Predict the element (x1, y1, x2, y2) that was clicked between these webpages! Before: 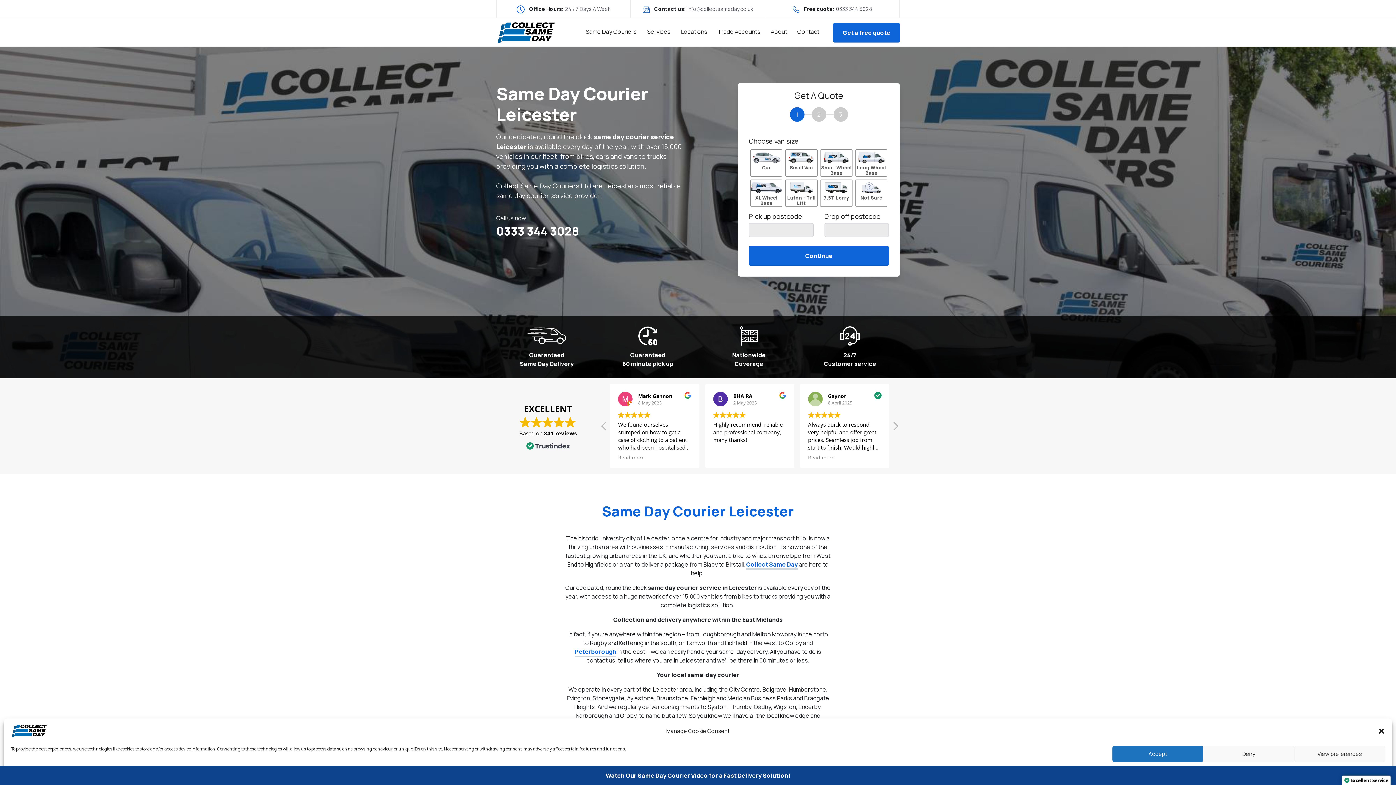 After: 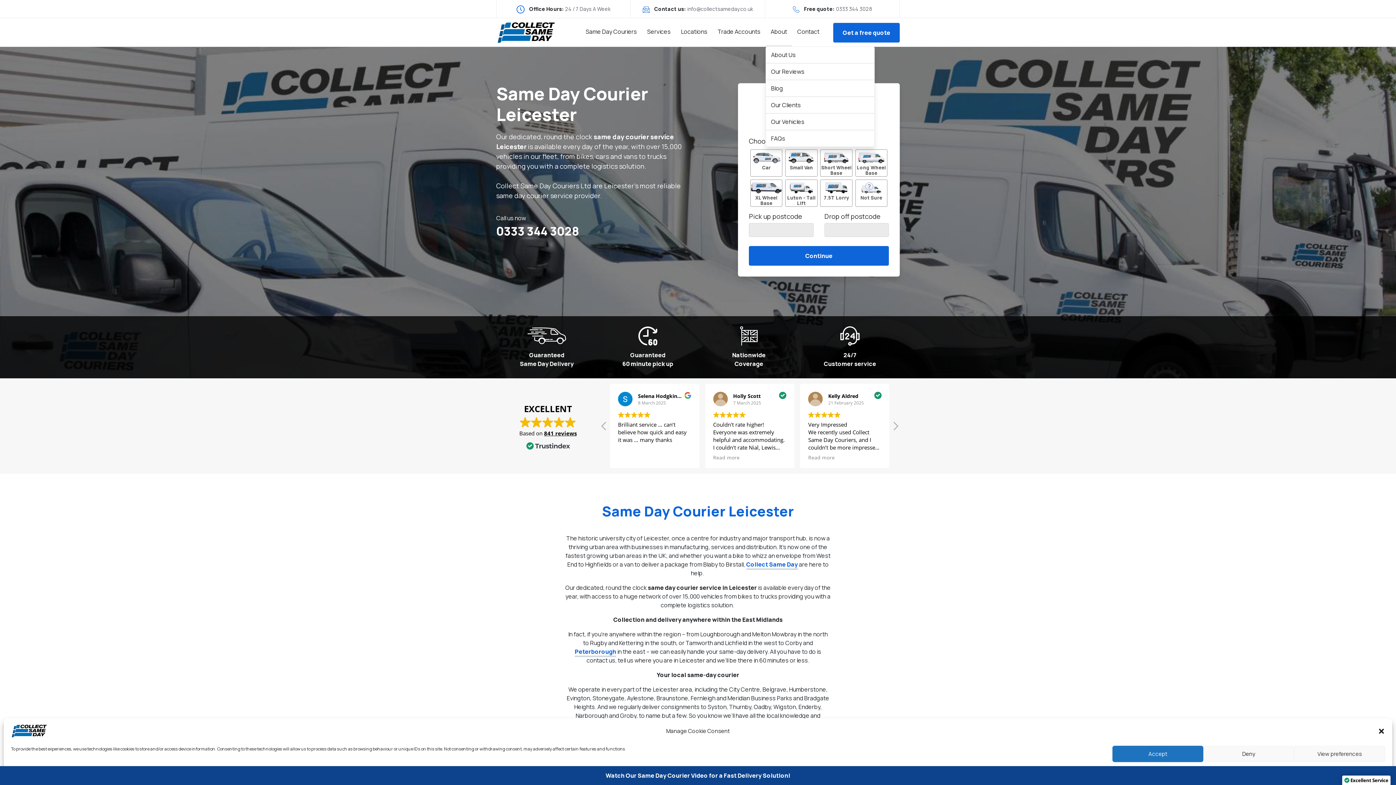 Action: label: About bbox: (765, 18, 792, 46)